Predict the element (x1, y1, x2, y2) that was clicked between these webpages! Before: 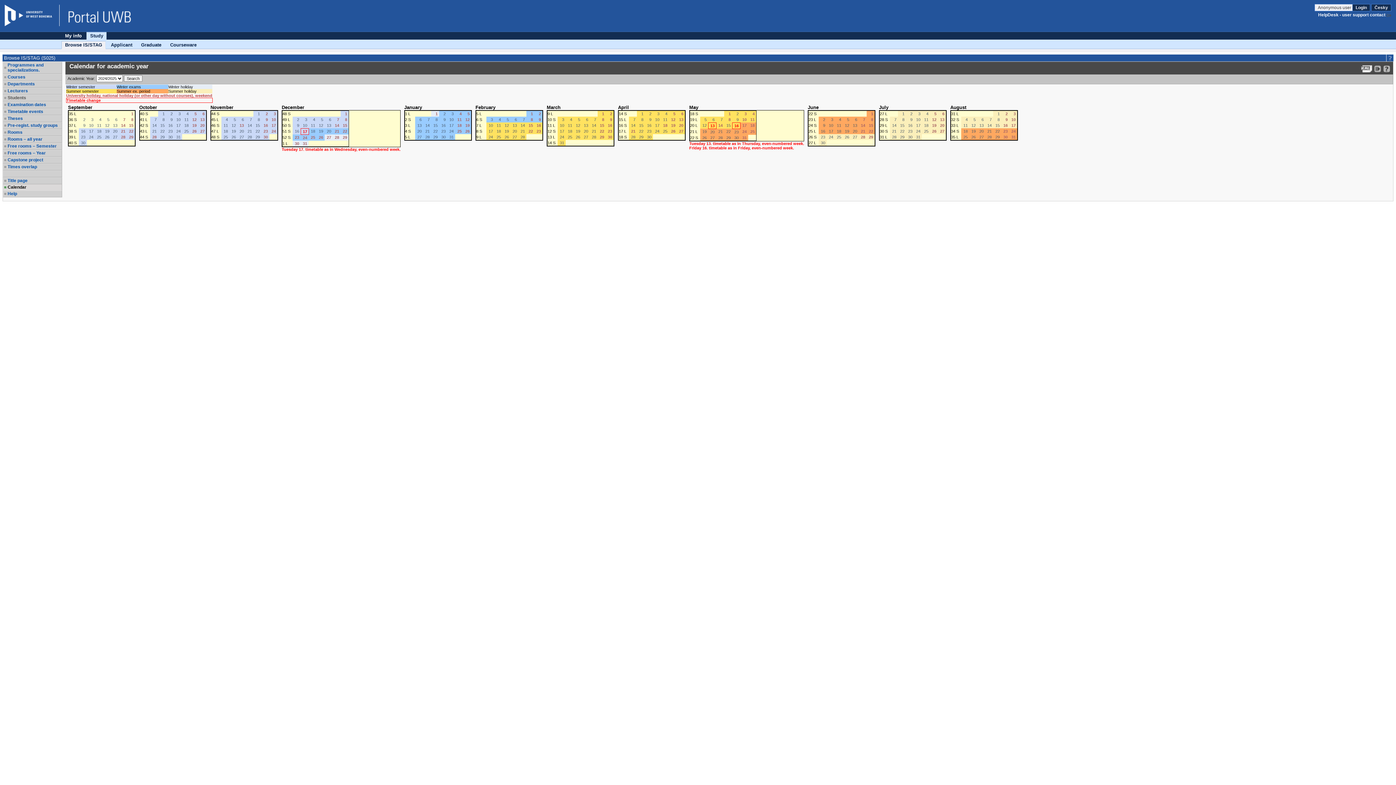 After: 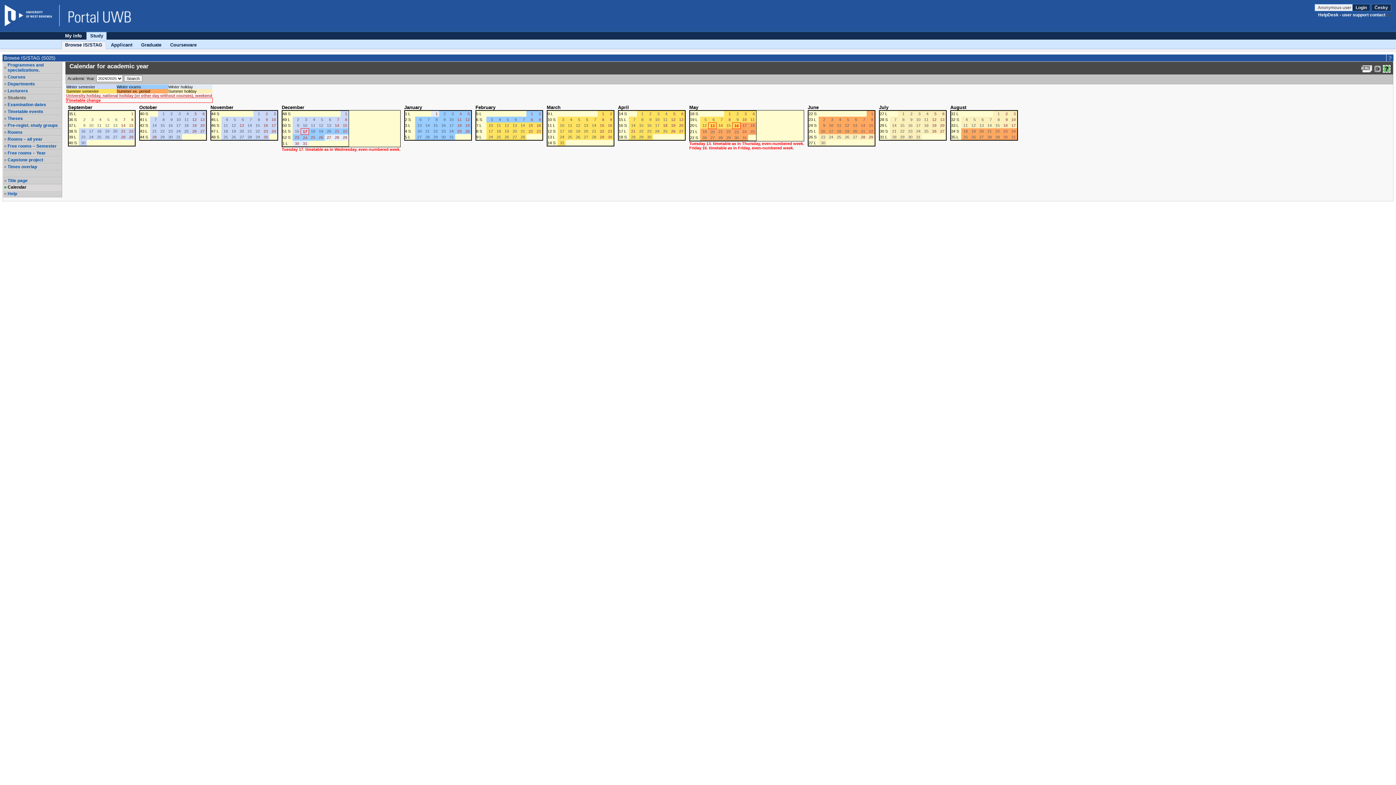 Action: bbox: (1383, 65, 1390, 72)